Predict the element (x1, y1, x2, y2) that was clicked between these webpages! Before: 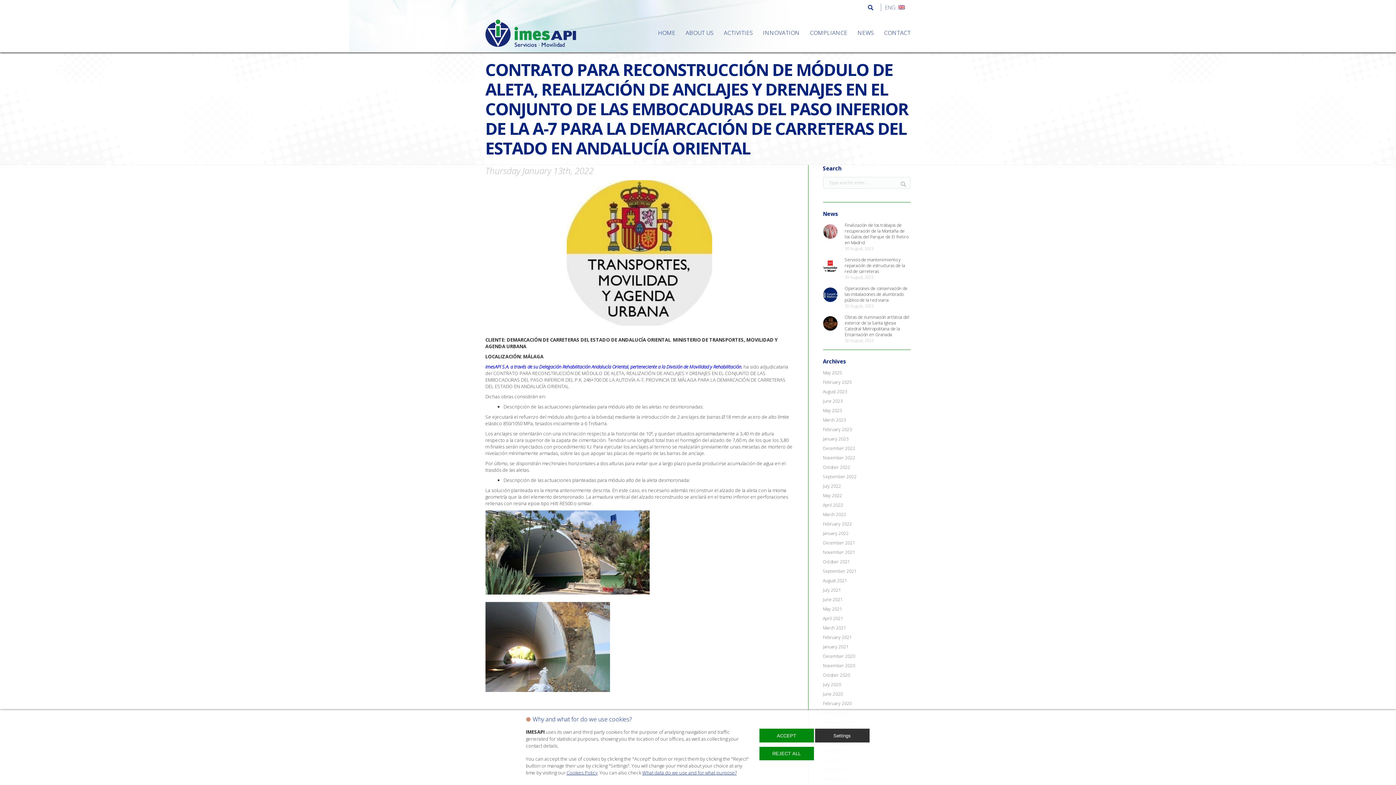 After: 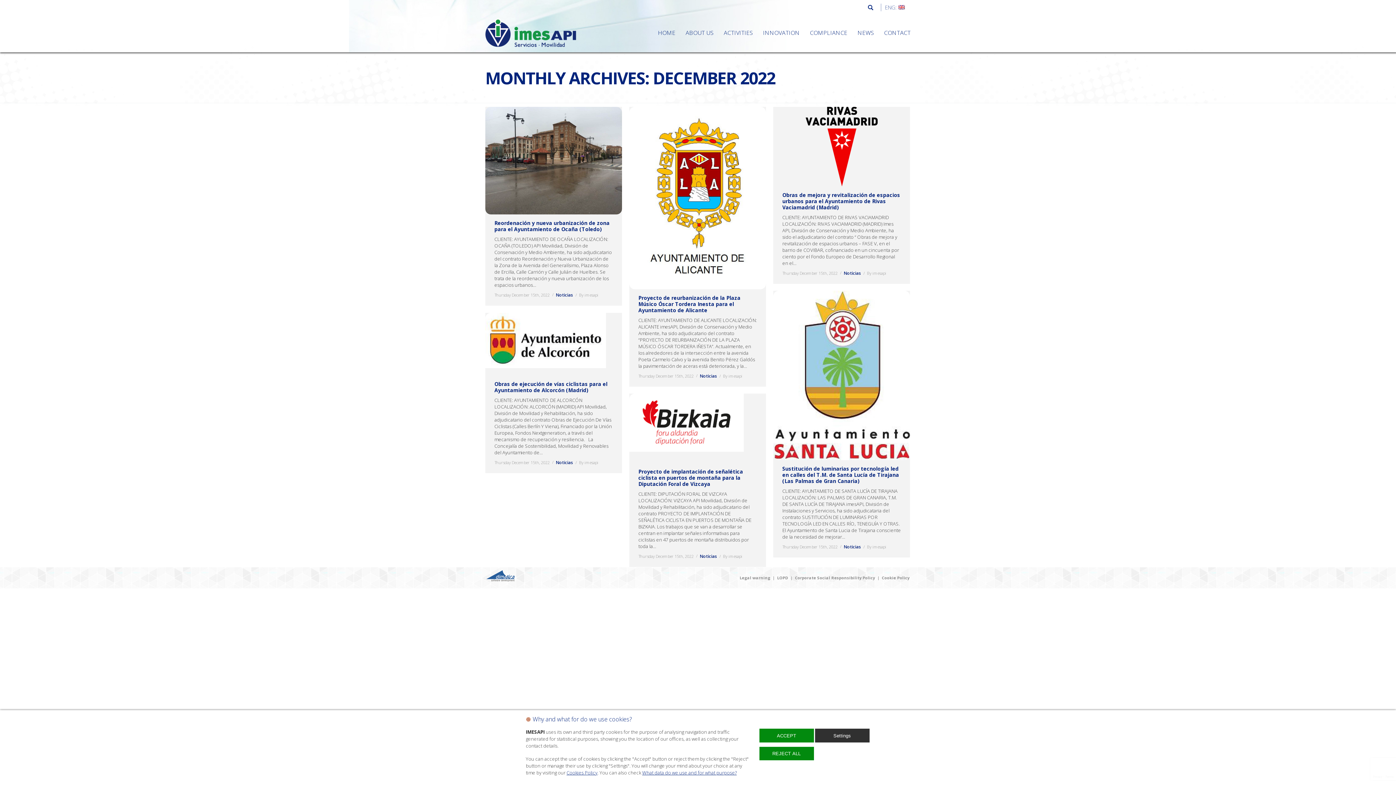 Action: bbox: (823, 445, 855, 451) label: December 2022